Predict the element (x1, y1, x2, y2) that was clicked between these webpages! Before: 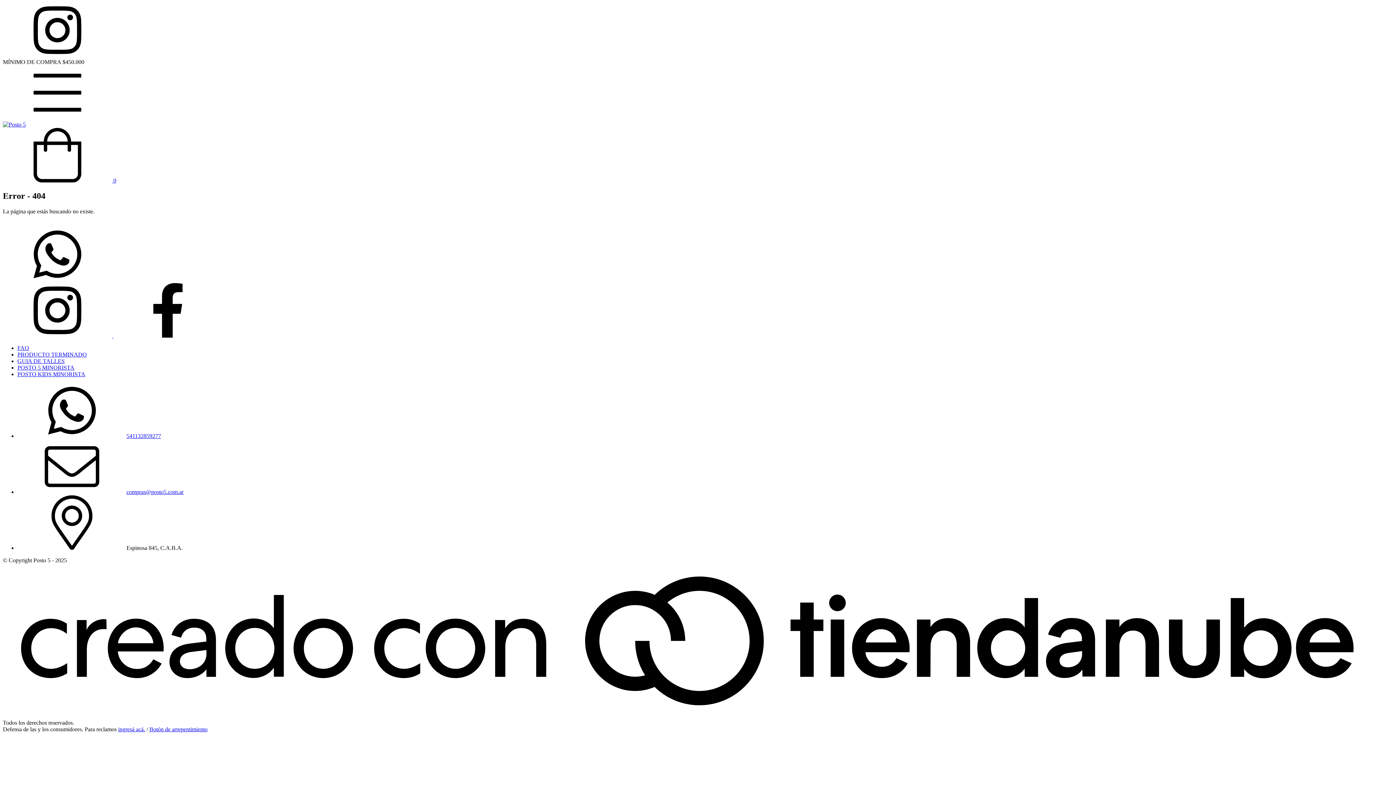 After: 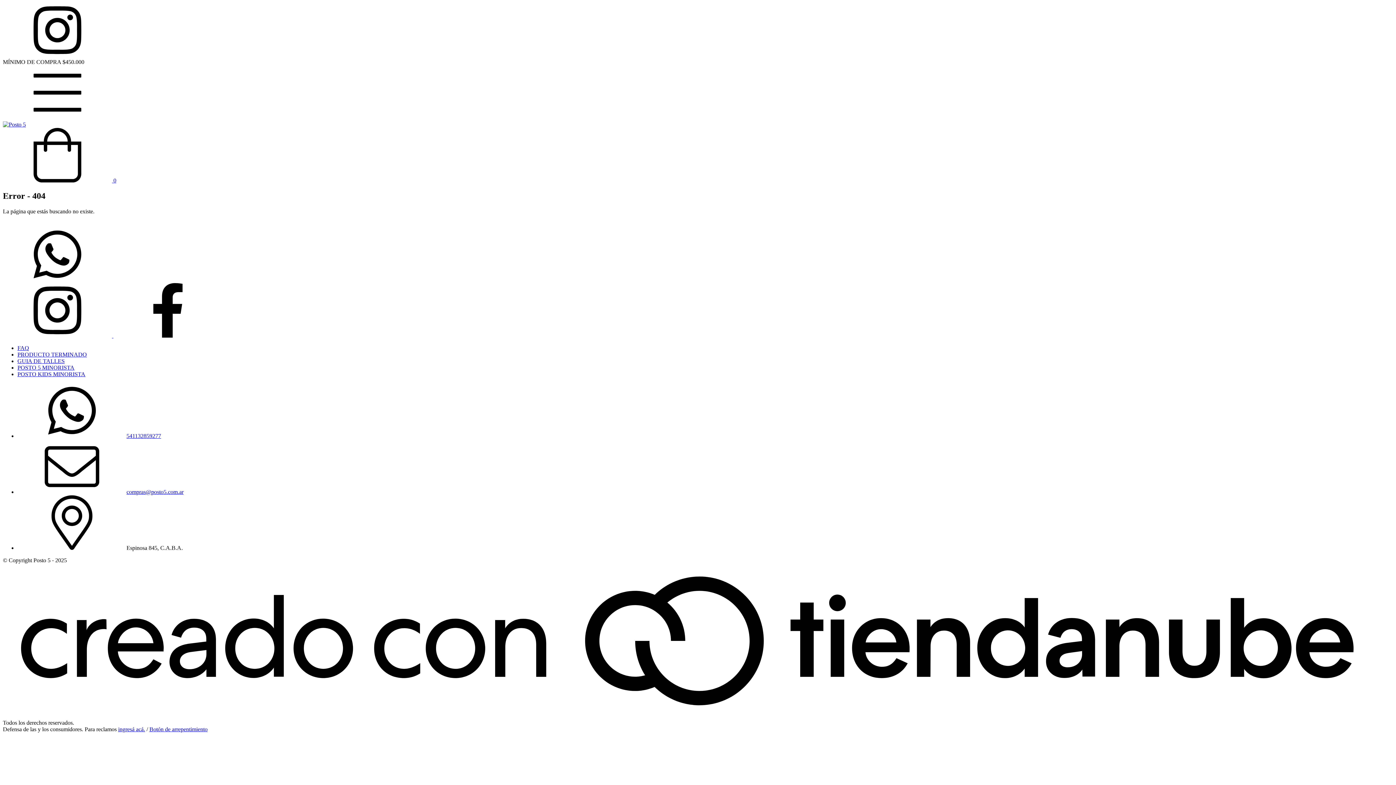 Action: label: POSTO 5 MINORISTA bbox: (17, 364, 74, 370)